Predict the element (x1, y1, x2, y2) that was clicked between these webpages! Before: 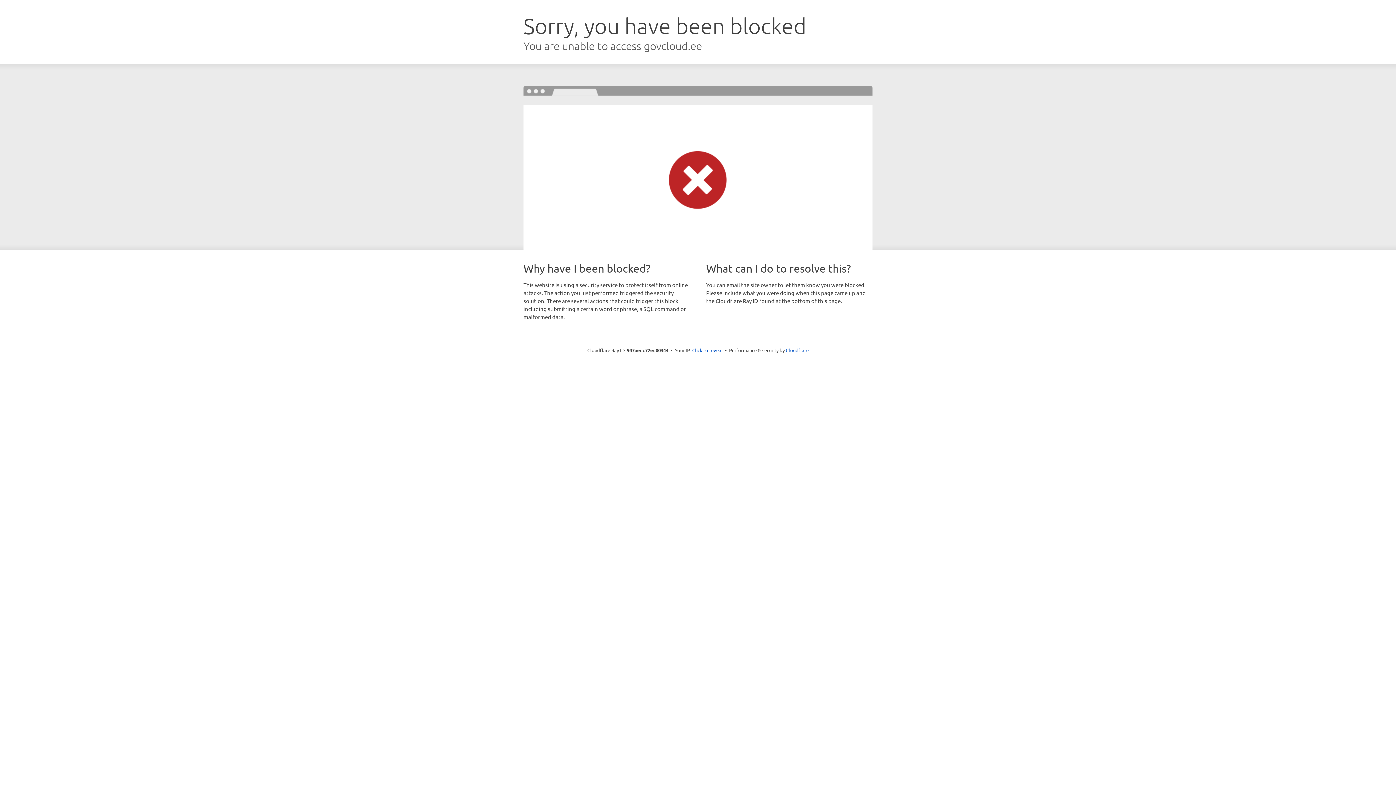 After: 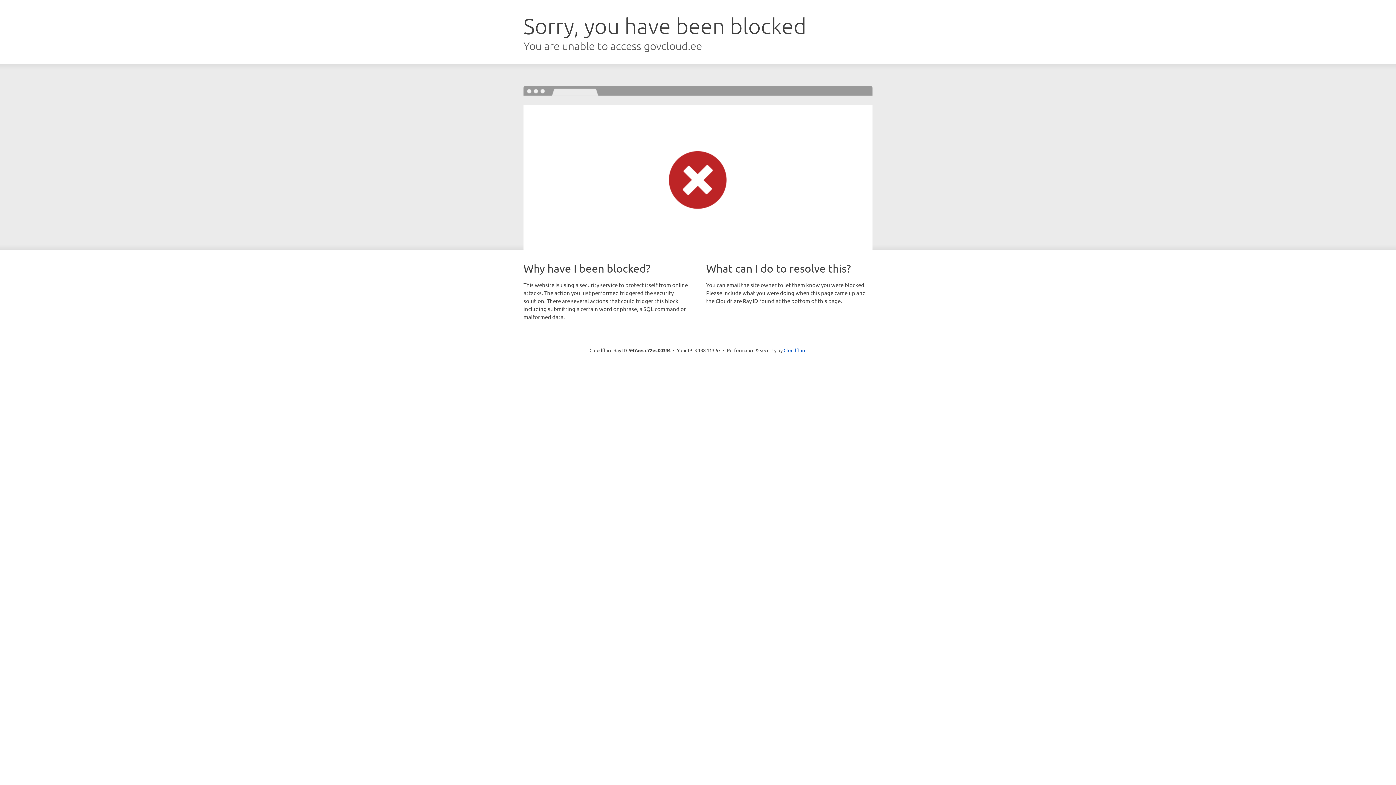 Action: label: Click to reveal bbox: (692, 346, 722, 353)